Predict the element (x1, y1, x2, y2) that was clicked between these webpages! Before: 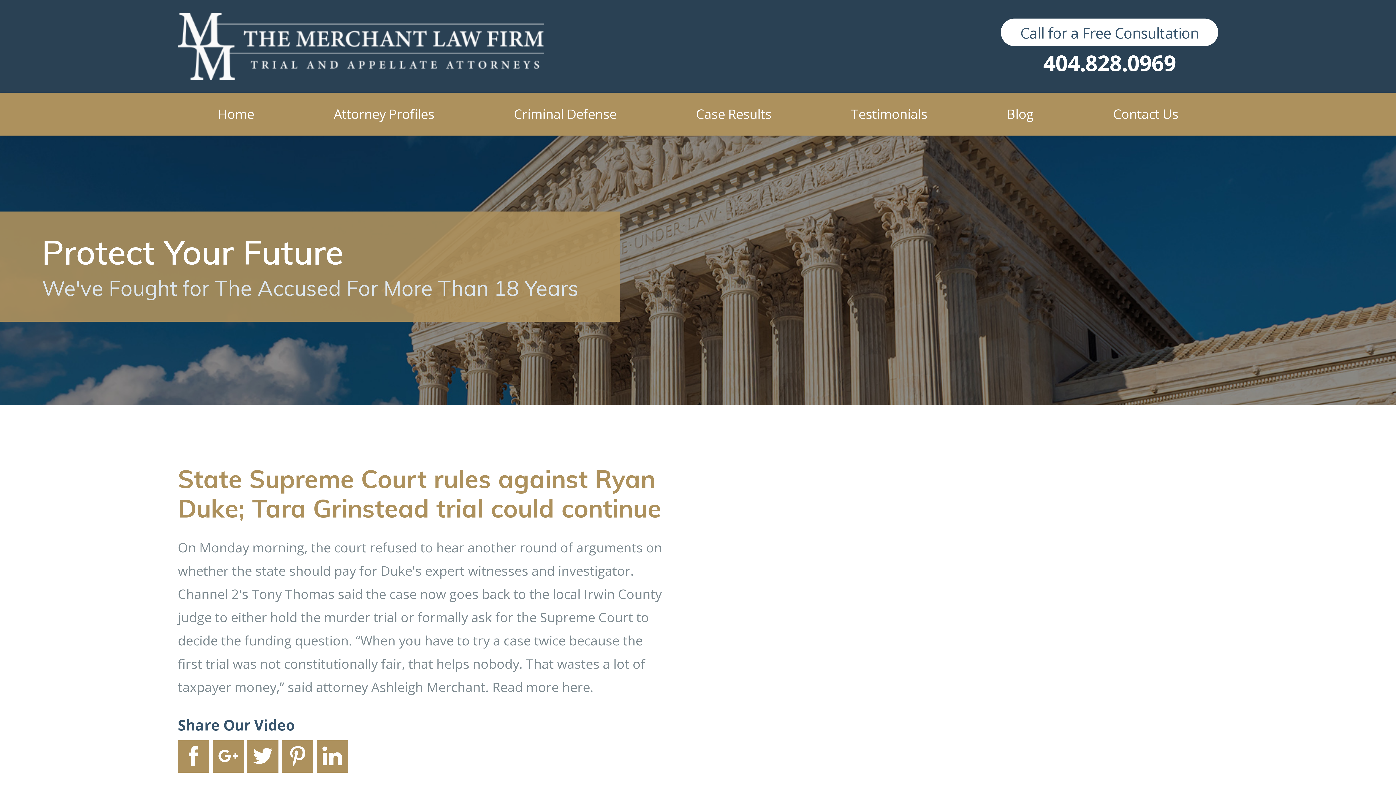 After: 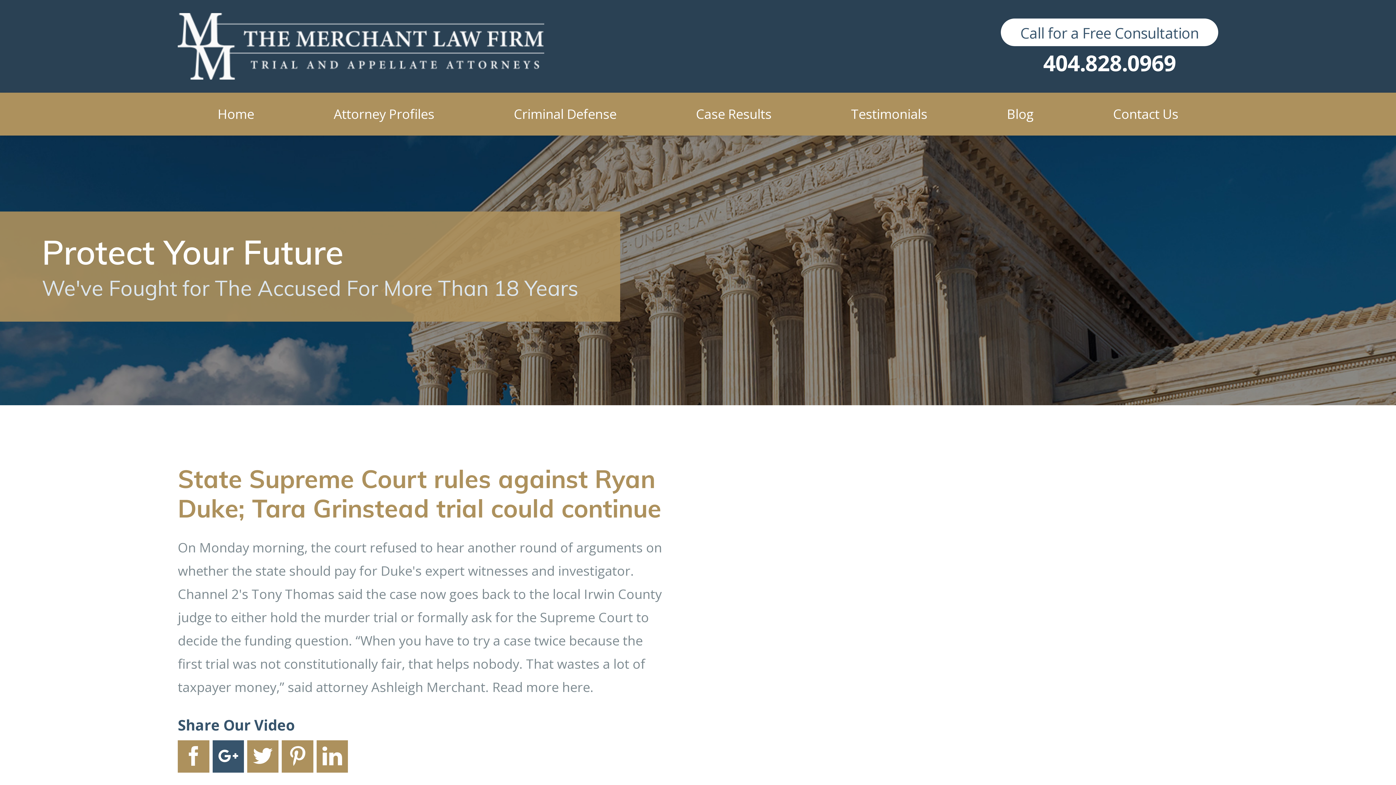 Action: bbox: (212, 740, 243, 773)